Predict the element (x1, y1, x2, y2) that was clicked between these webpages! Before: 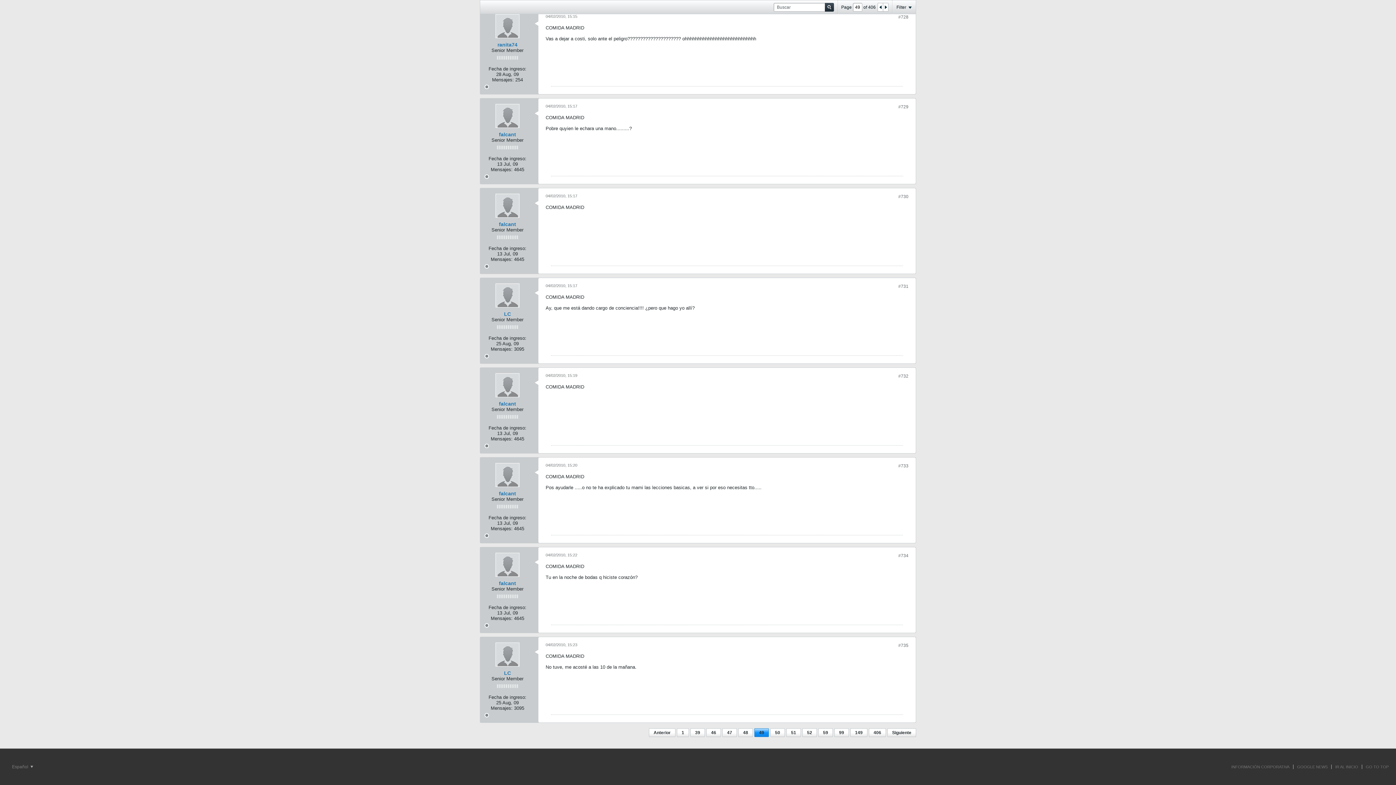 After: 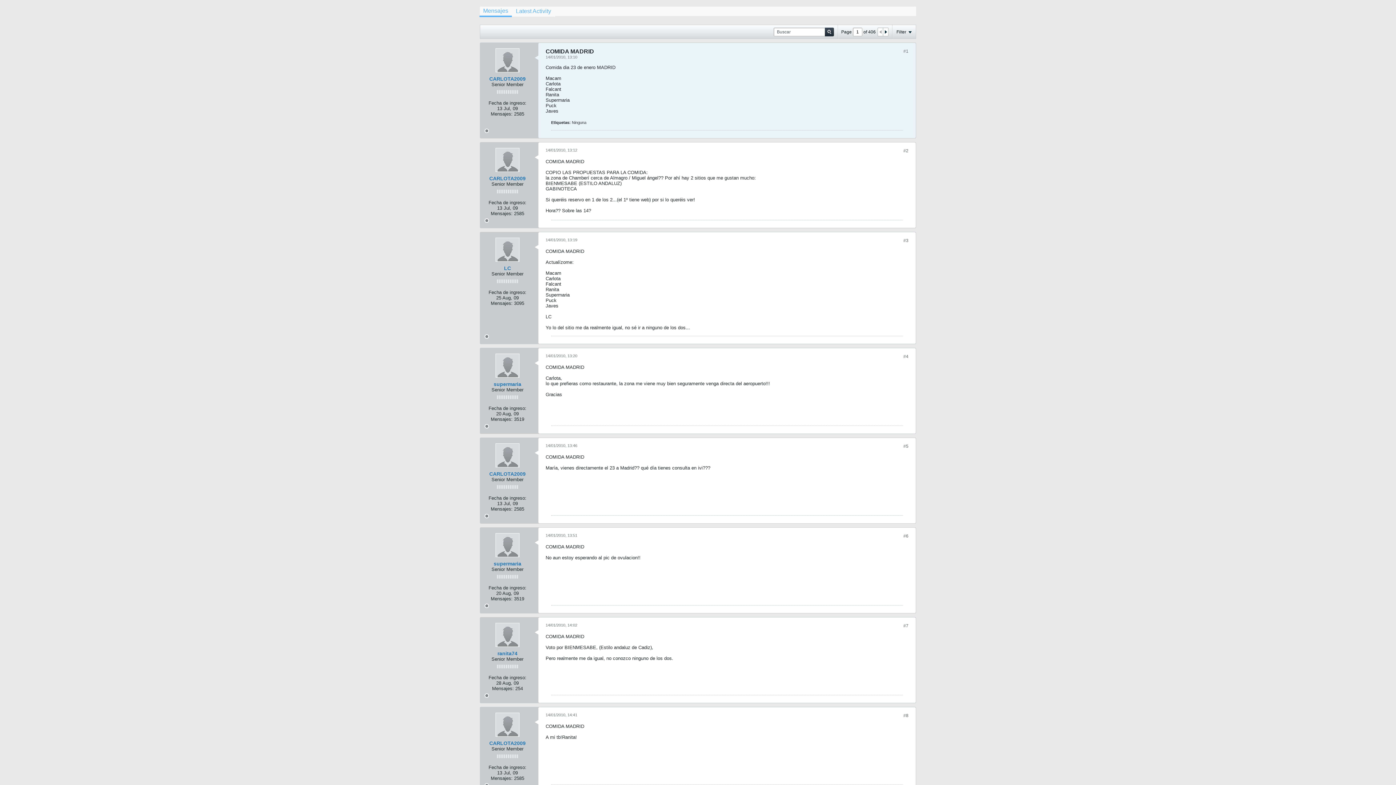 Action: bbox: (677, 728, 689, 737) label: 1